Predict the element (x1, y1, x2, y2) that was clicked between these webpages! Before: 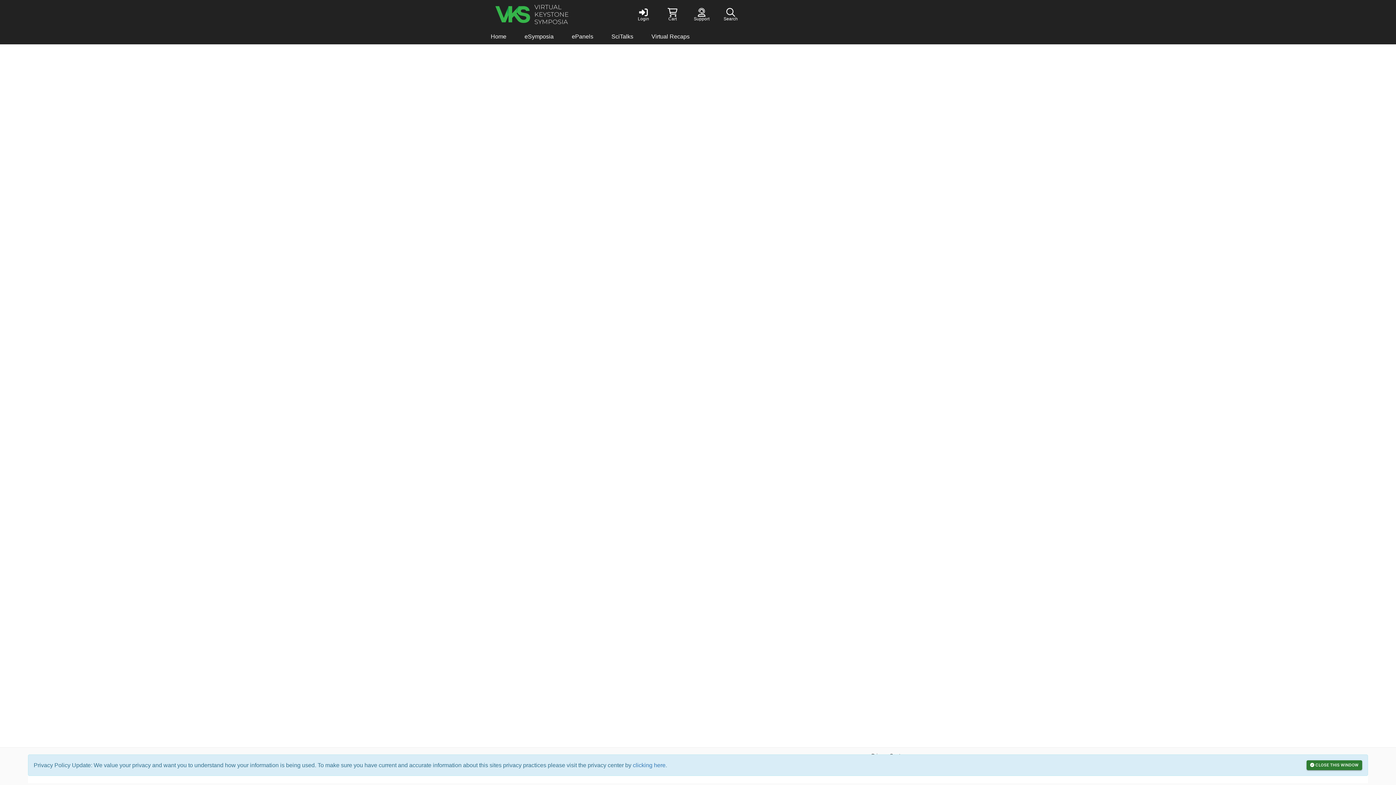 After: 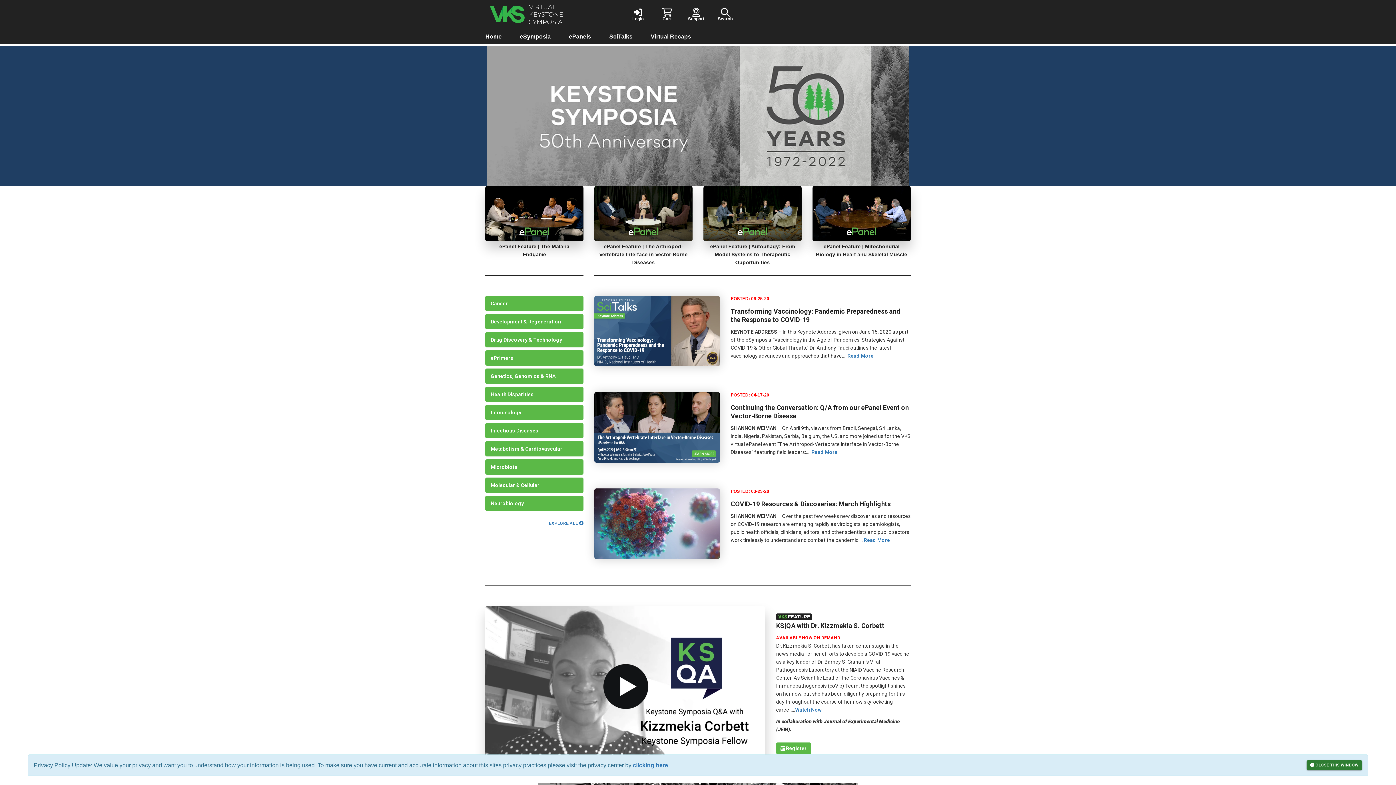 Action: label: Home bbox: (481, 29, 515, 44)